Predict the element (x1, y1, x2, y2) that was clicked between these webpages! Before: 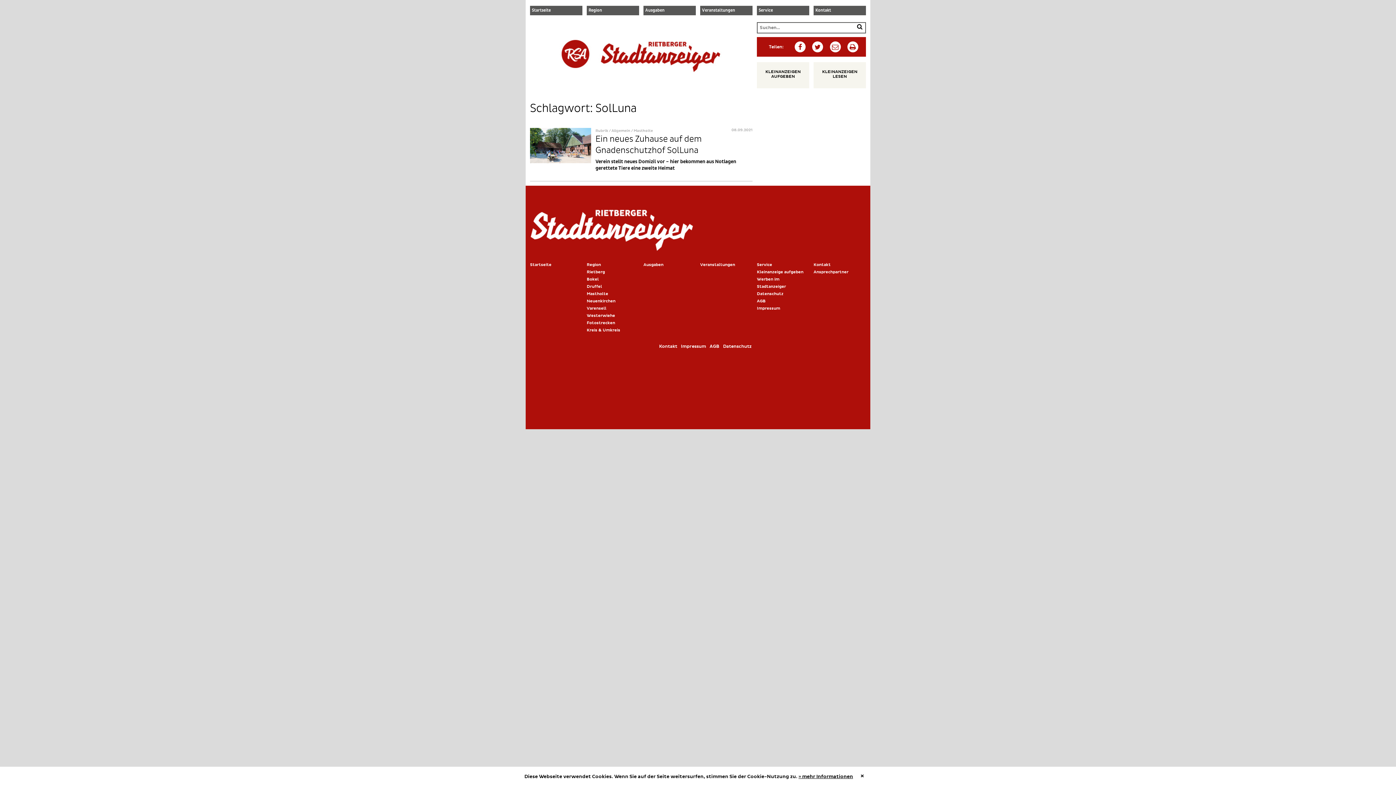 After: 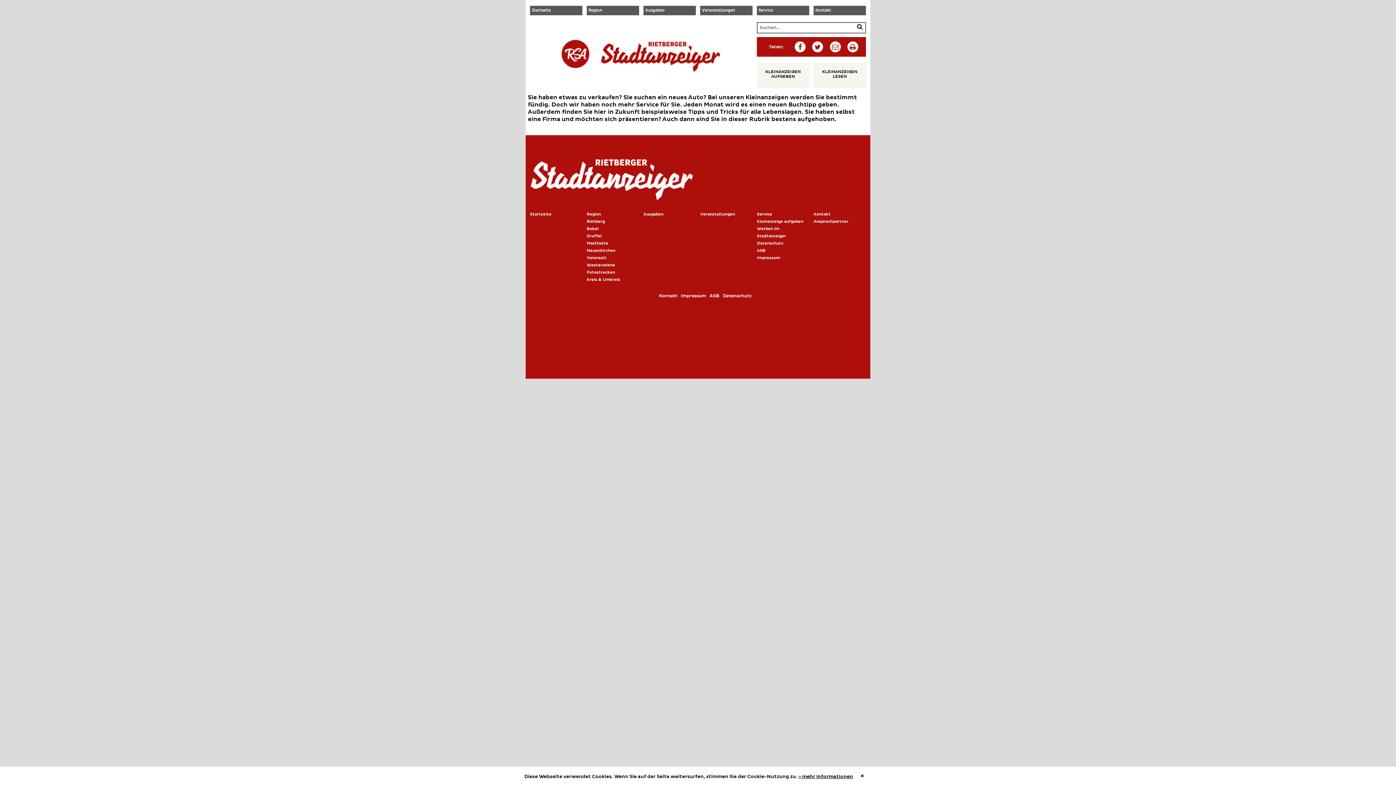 Action: bbox: (757, 262, 772, 267) label: Service